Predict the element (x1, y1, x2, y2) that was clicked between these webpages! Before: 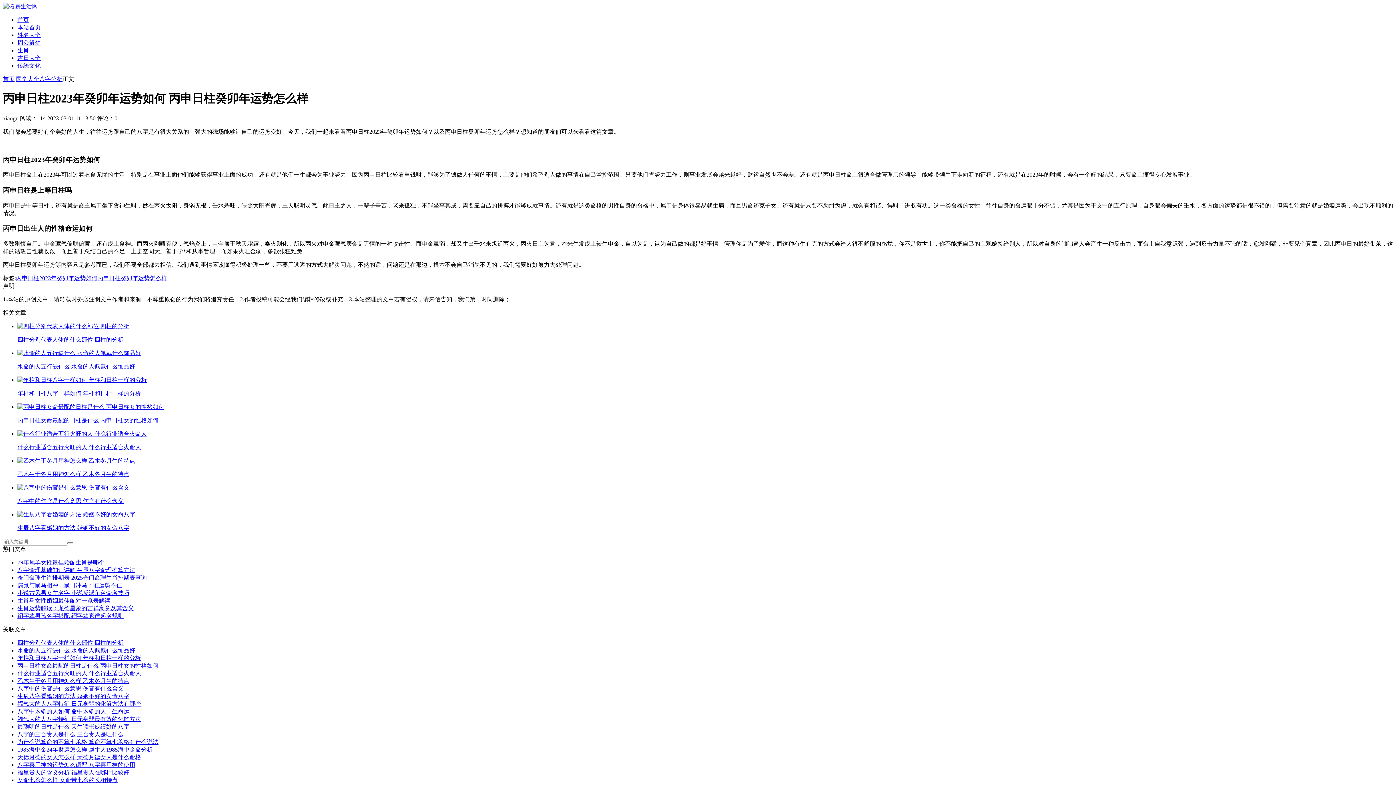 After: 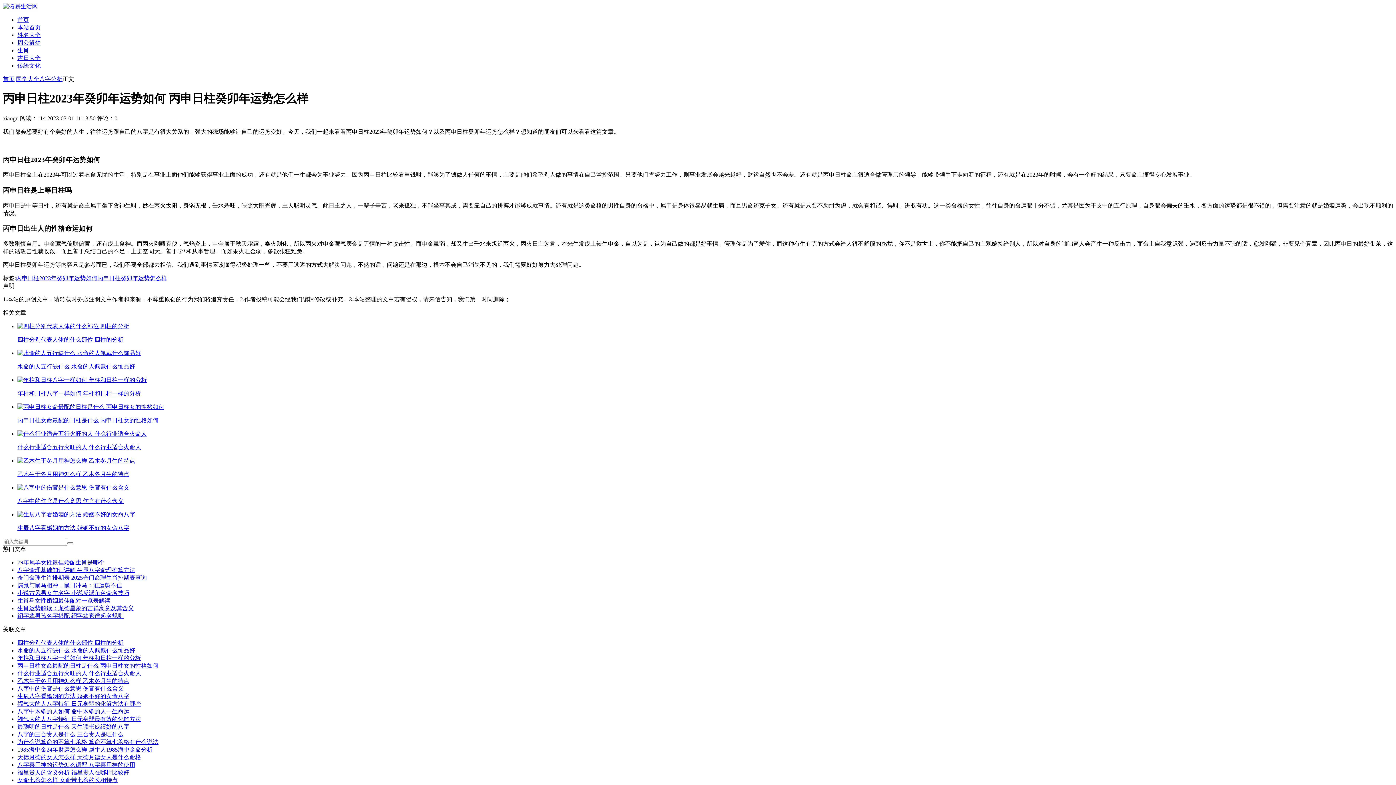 Action: bbox: (17, 62, 40, 68) label: 传统文化